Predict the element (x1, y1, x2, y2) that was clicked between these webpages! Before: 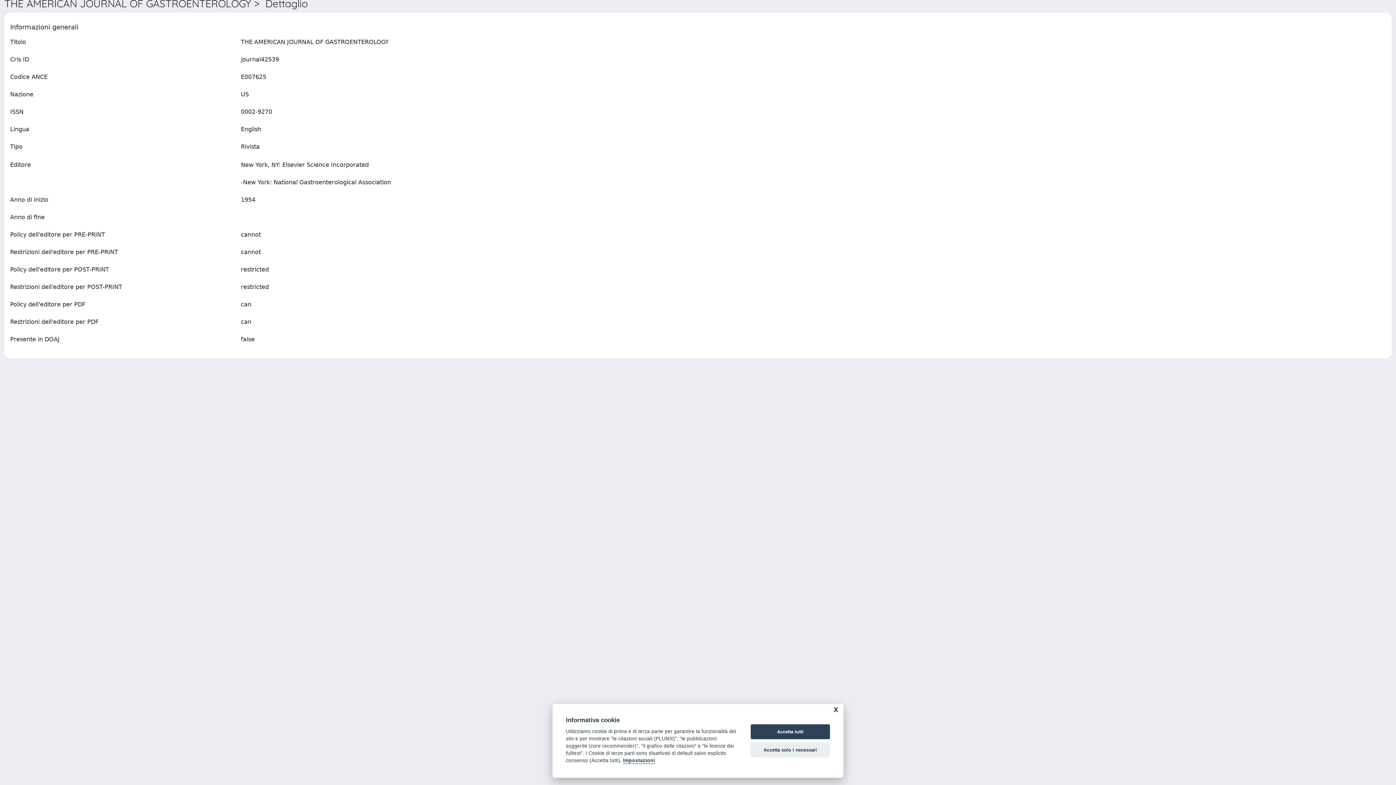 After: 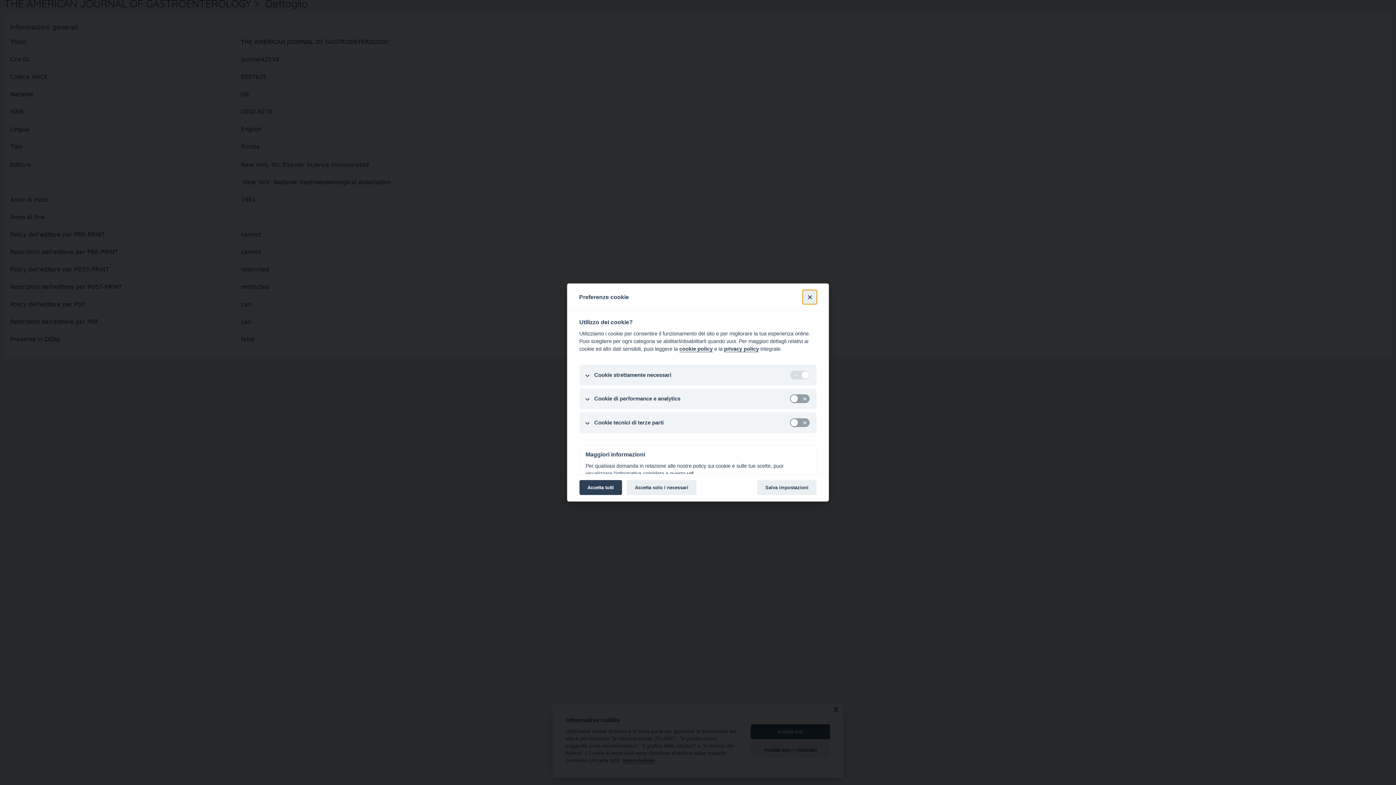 Action: label: Impostazioni bbox: (623, 758, 655, 764)